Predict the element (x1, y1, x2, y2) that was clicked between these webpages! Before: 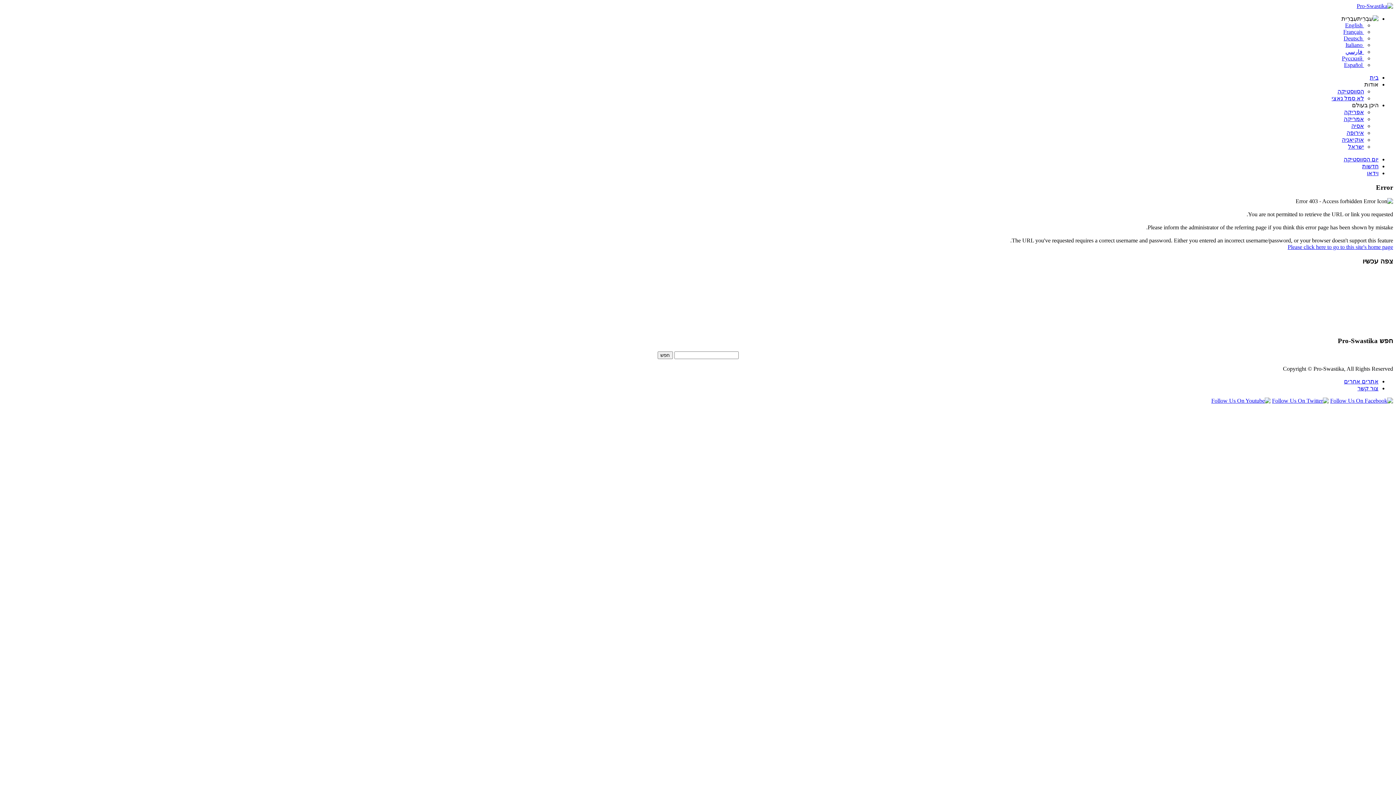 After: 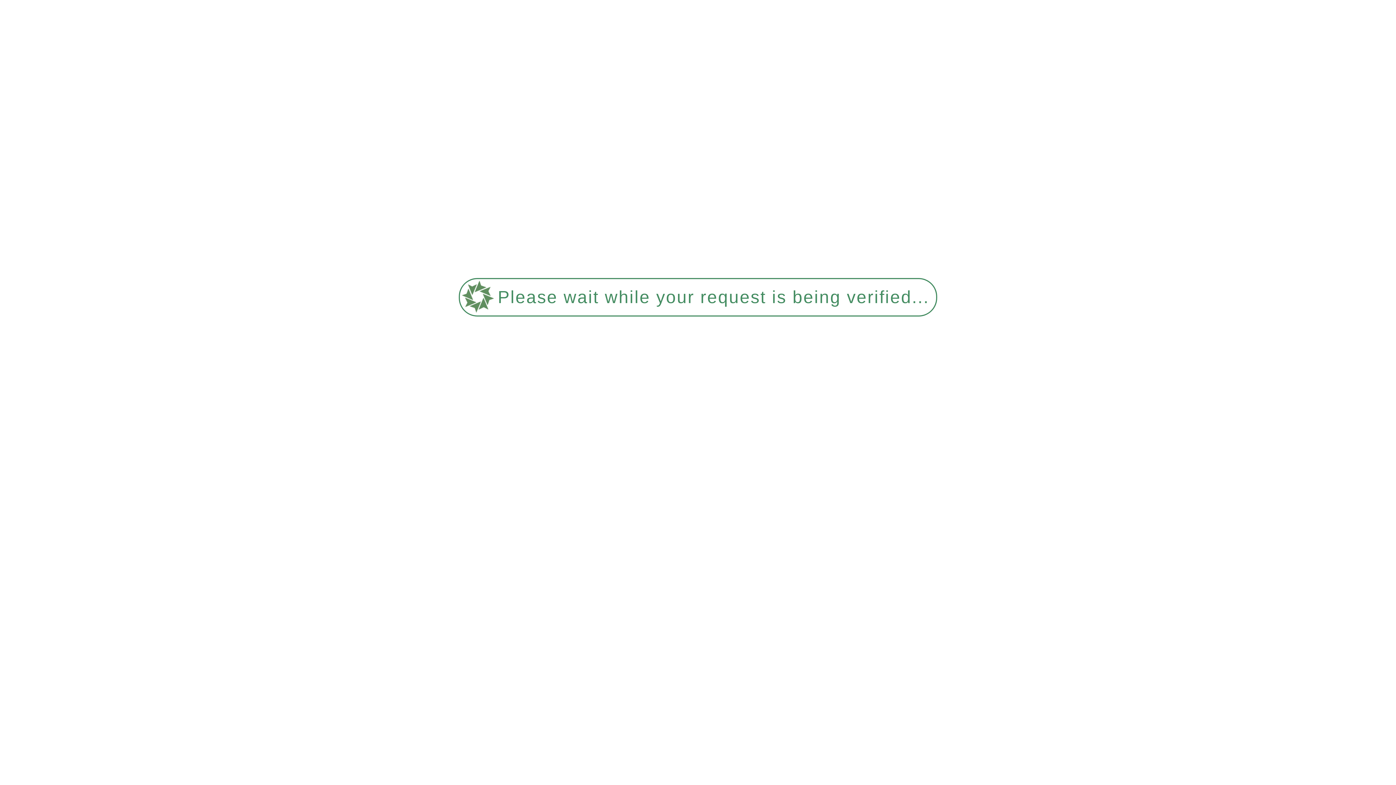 Action: bbox: (1344, 156, 1378, 162) label: יום הסווסטיקה